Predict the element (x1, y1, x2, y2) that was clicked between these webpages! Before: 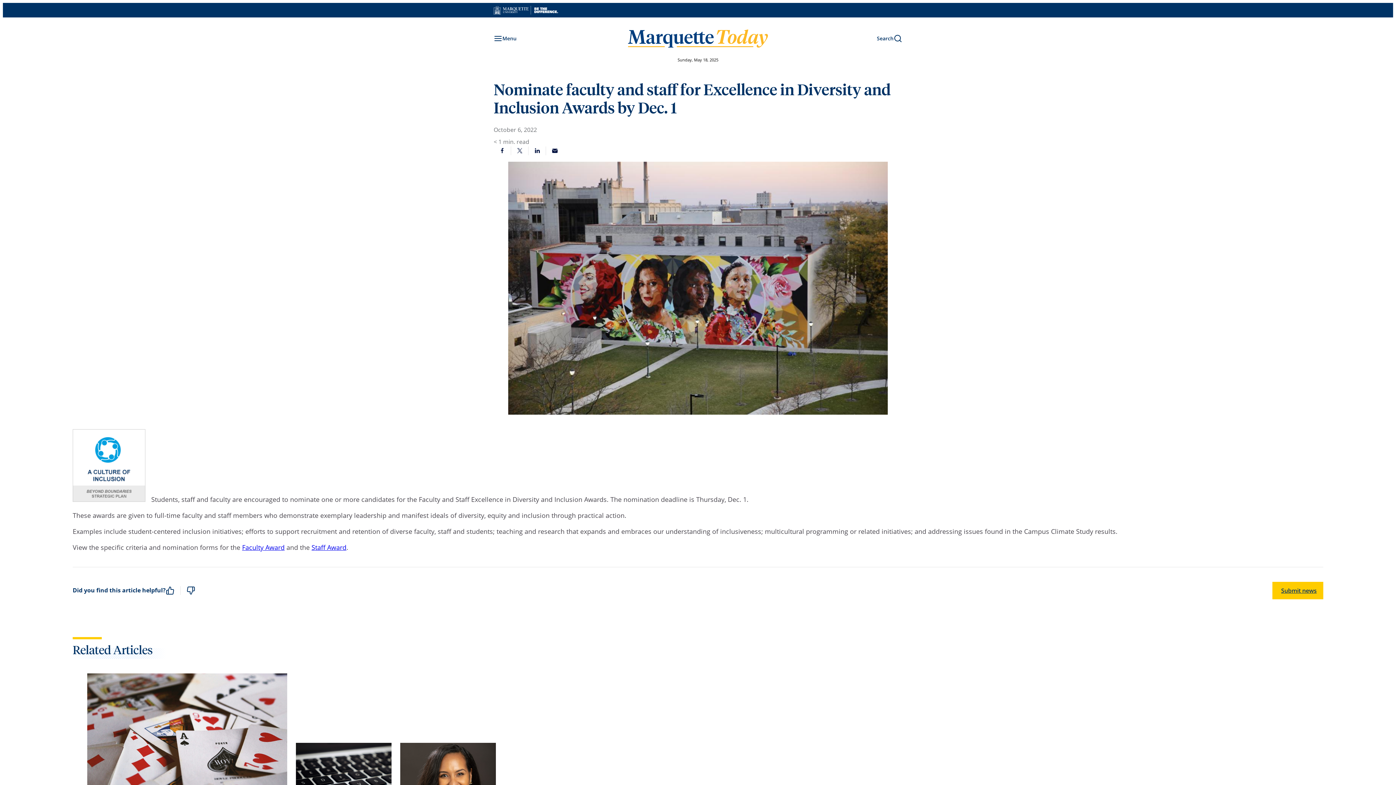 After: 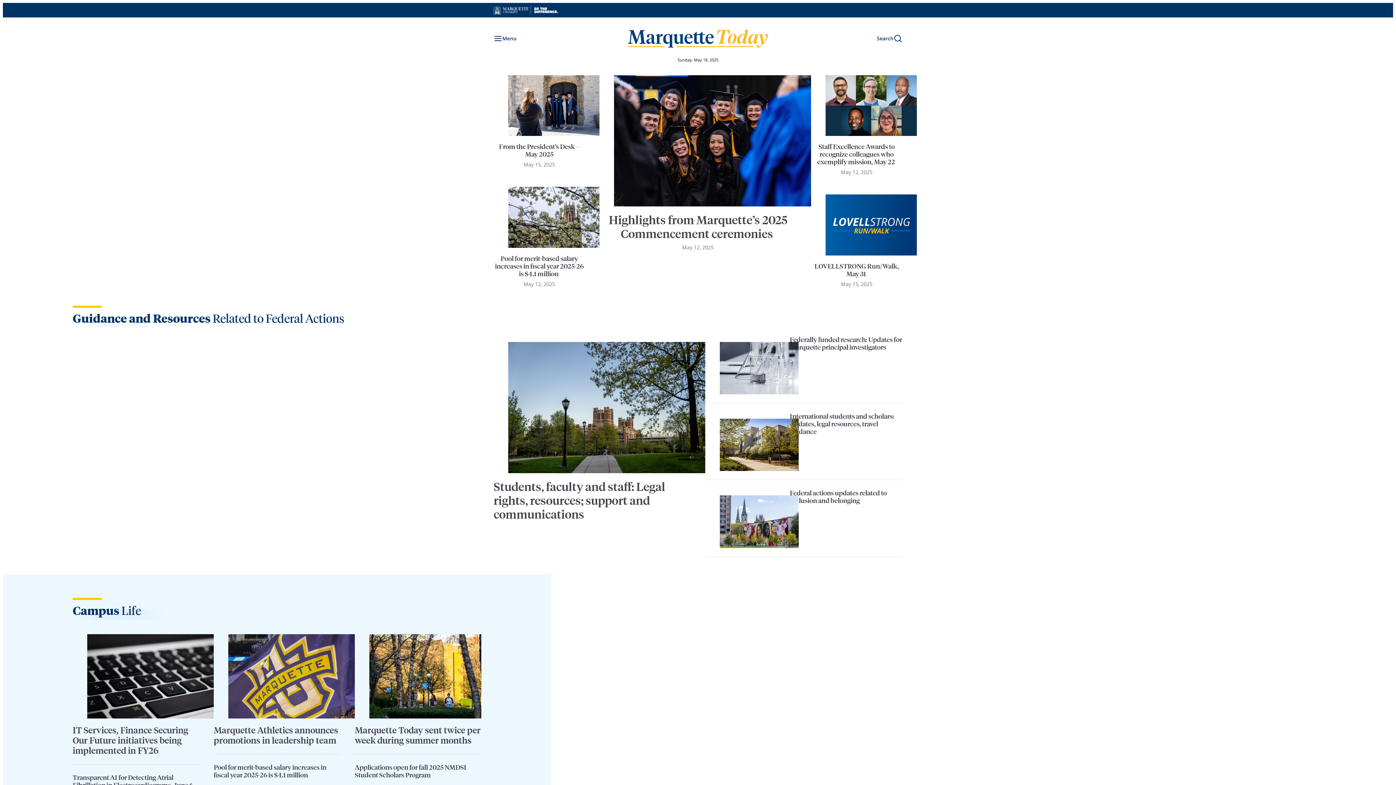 Action: bbox: (625, 23, 770, 53)